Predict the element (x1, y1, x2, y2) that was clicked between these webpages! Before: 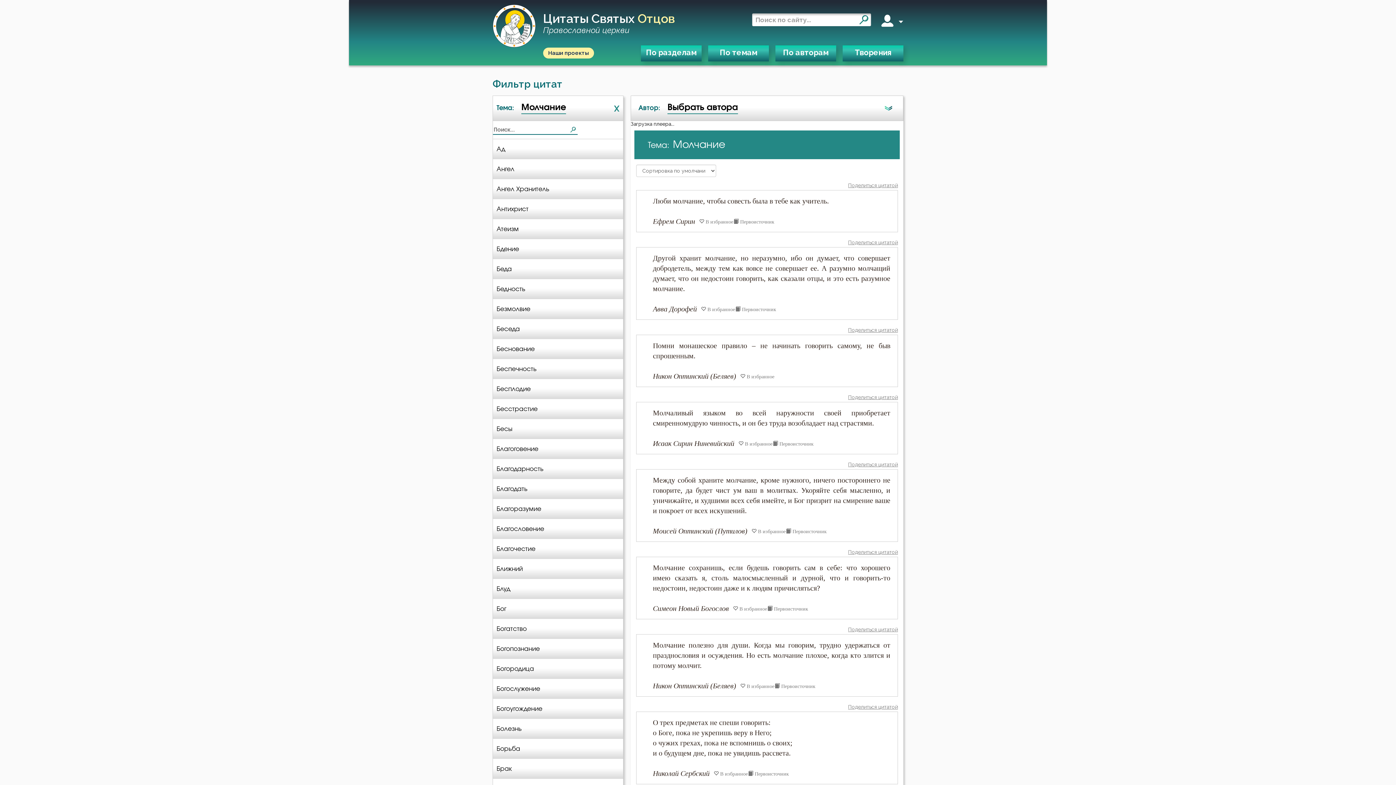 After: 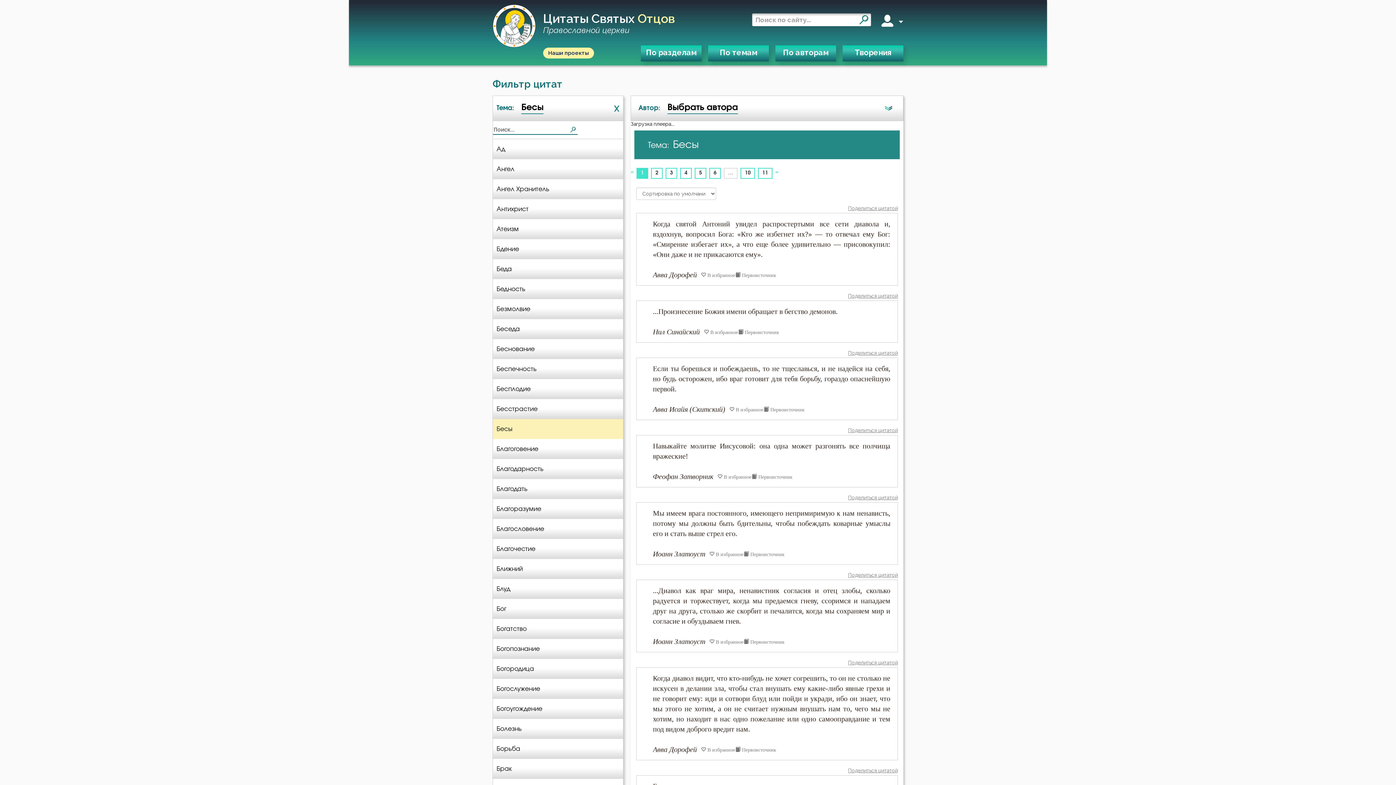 Action: bbox: (493, 419, 623, 439) label: Бесы